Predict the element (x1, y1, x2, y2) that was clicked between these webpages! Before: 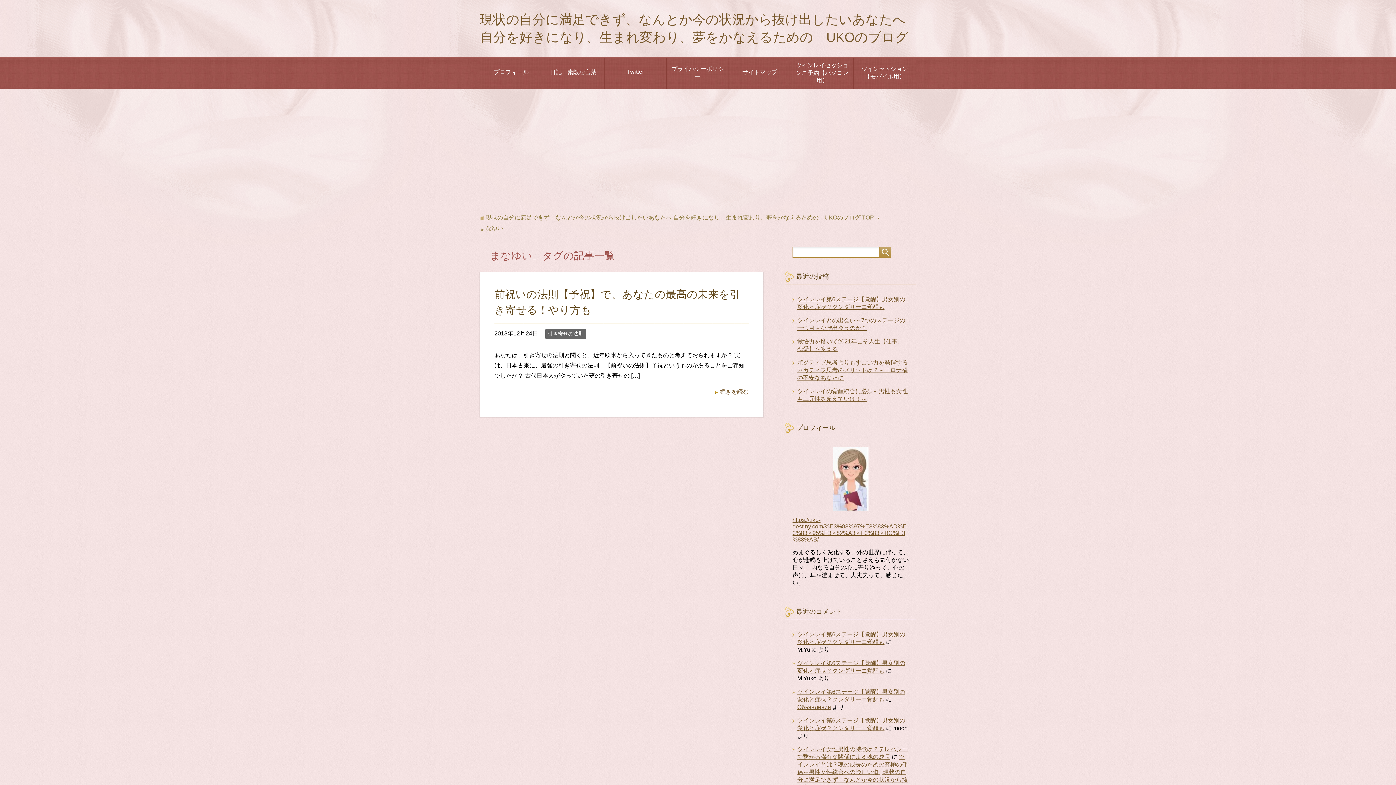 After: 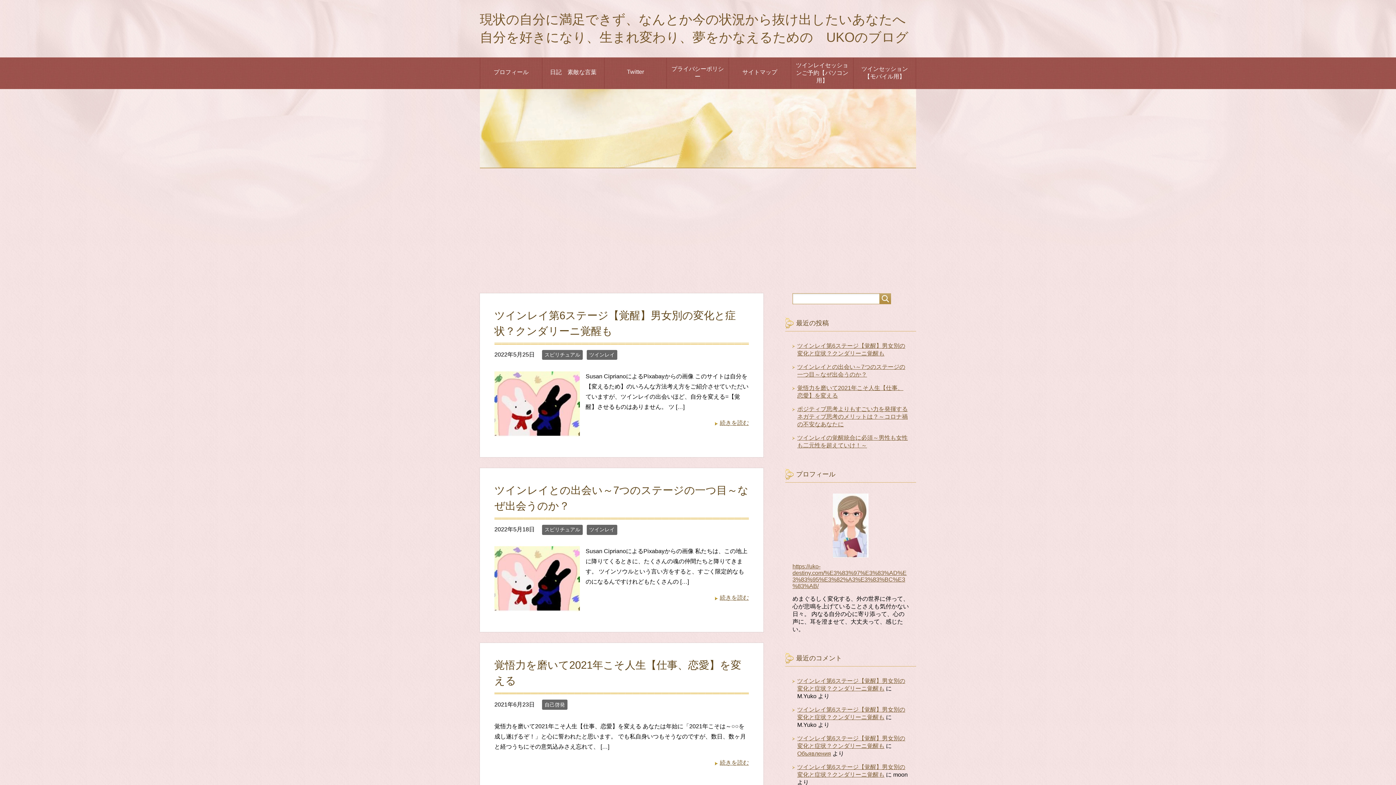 Action: label: 現状の自分に満足できず、なんとか今の状況から抜け出したいあなたへ 自分を好きになり、生まれ変わり、夢をかなえるための　UKOのブログ TOP bbox: (485, 214, 874, 220)